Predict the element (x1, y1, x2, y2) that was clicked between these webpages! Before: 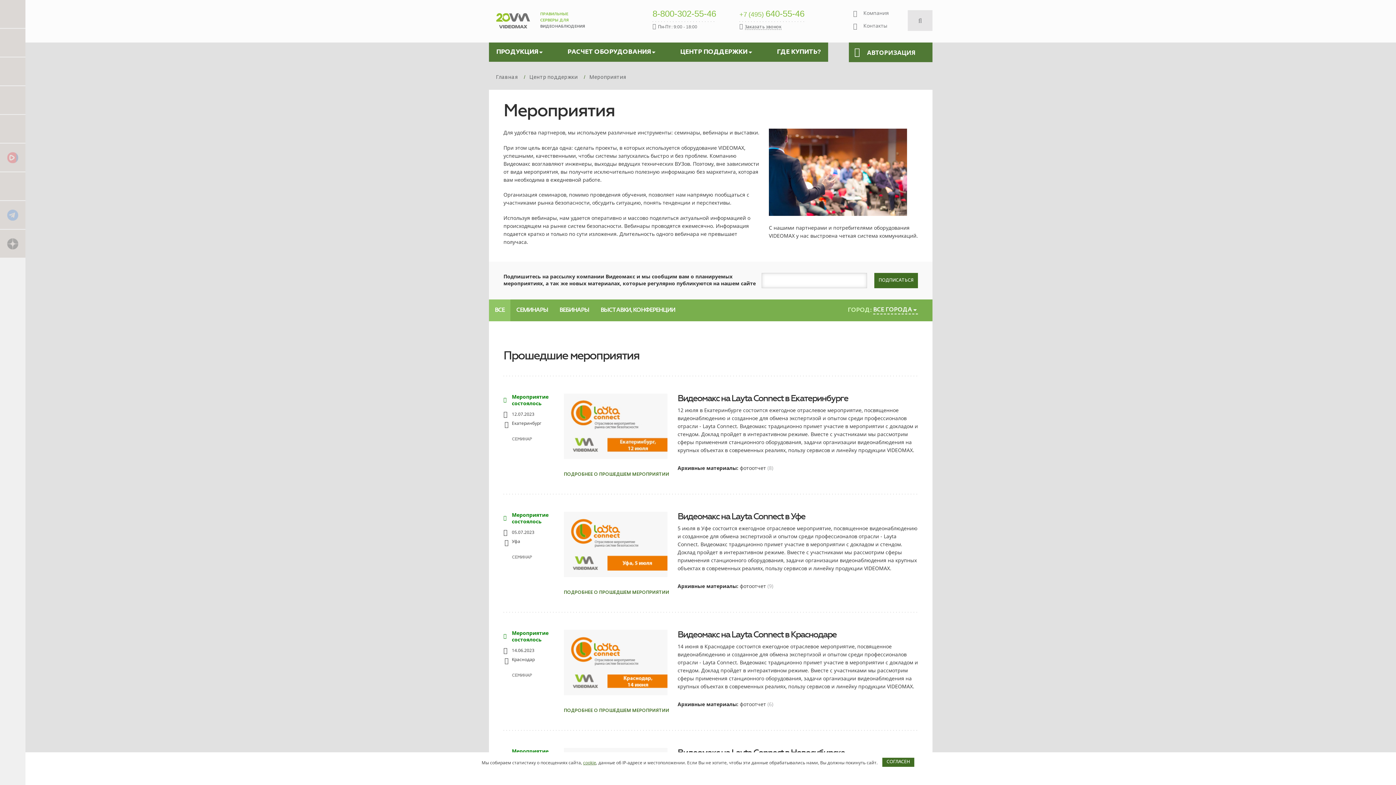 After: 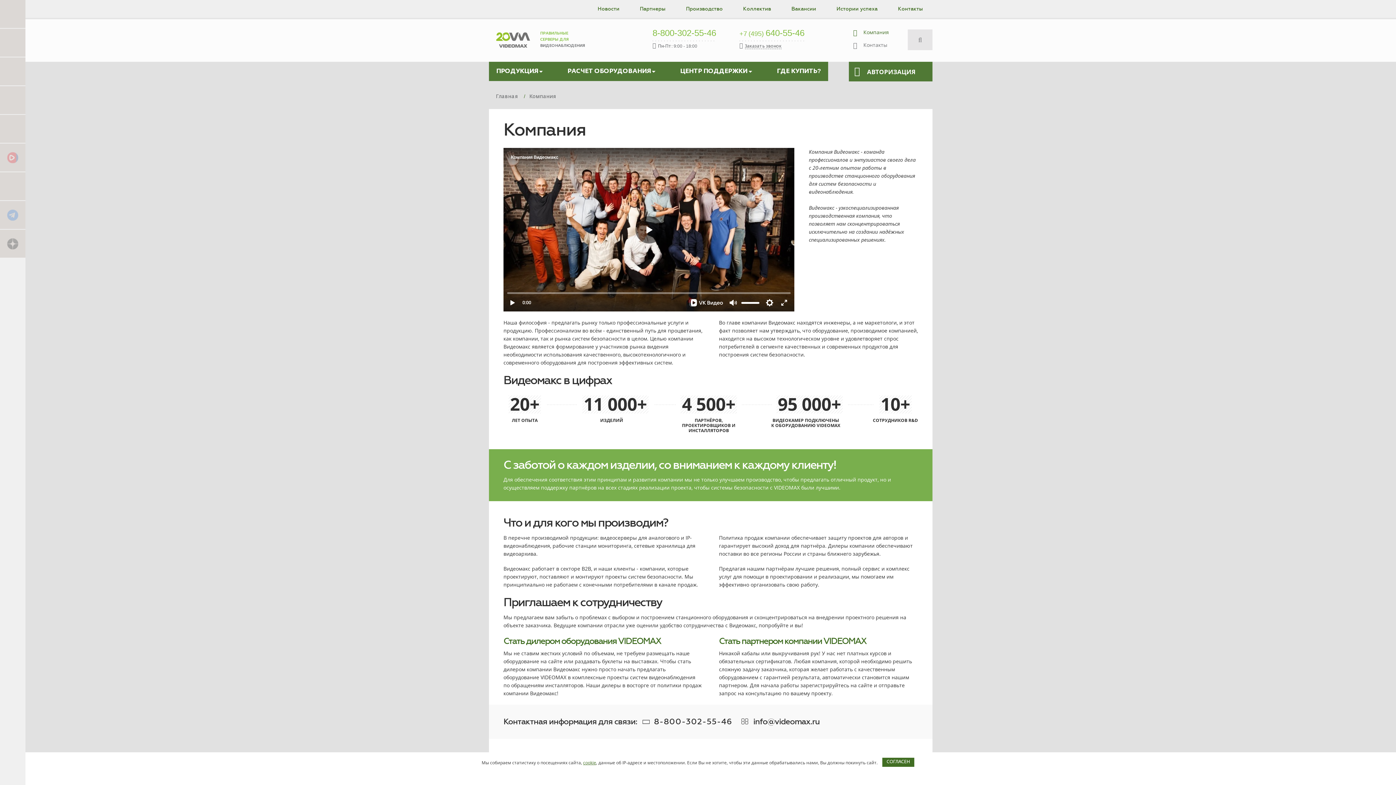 Action: label: Компания bbox: (863, 9, 889, 16)